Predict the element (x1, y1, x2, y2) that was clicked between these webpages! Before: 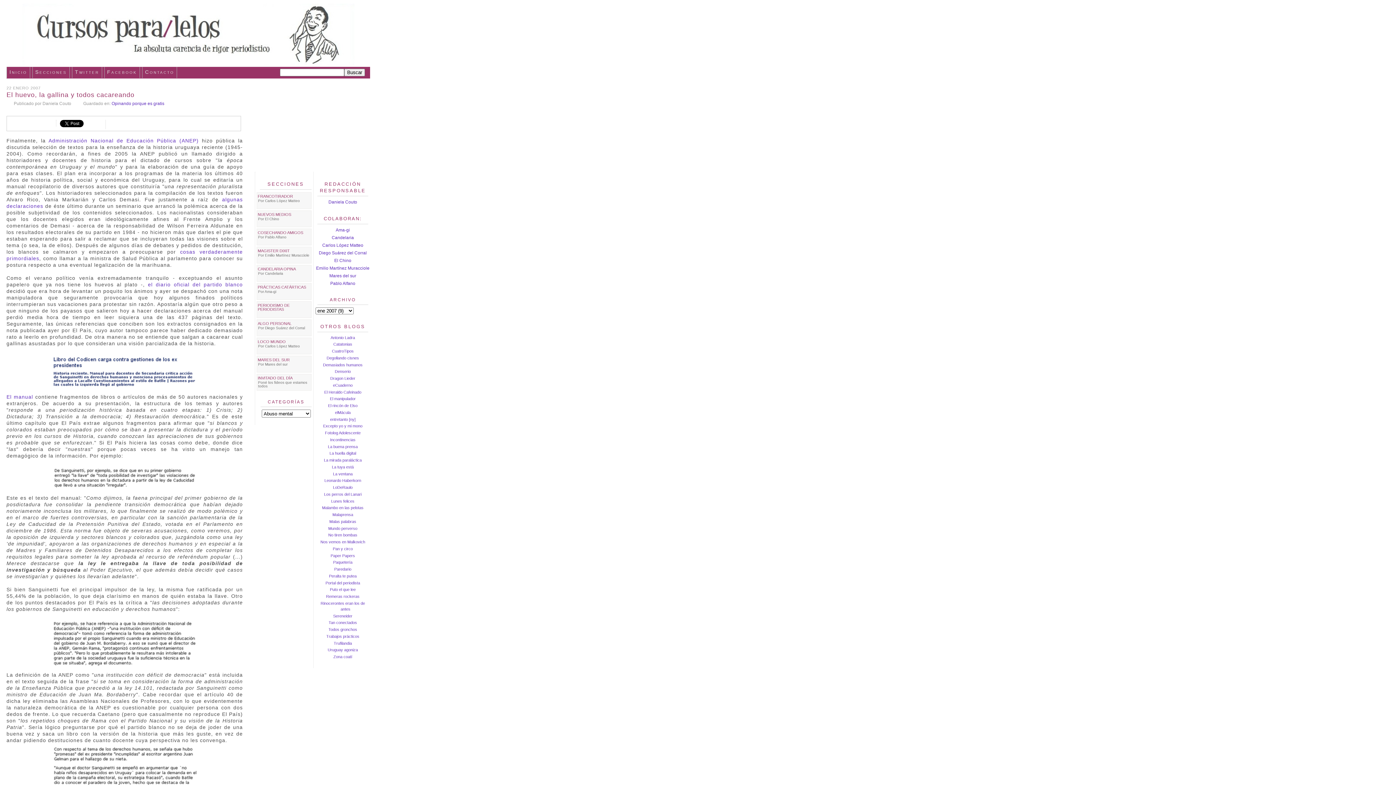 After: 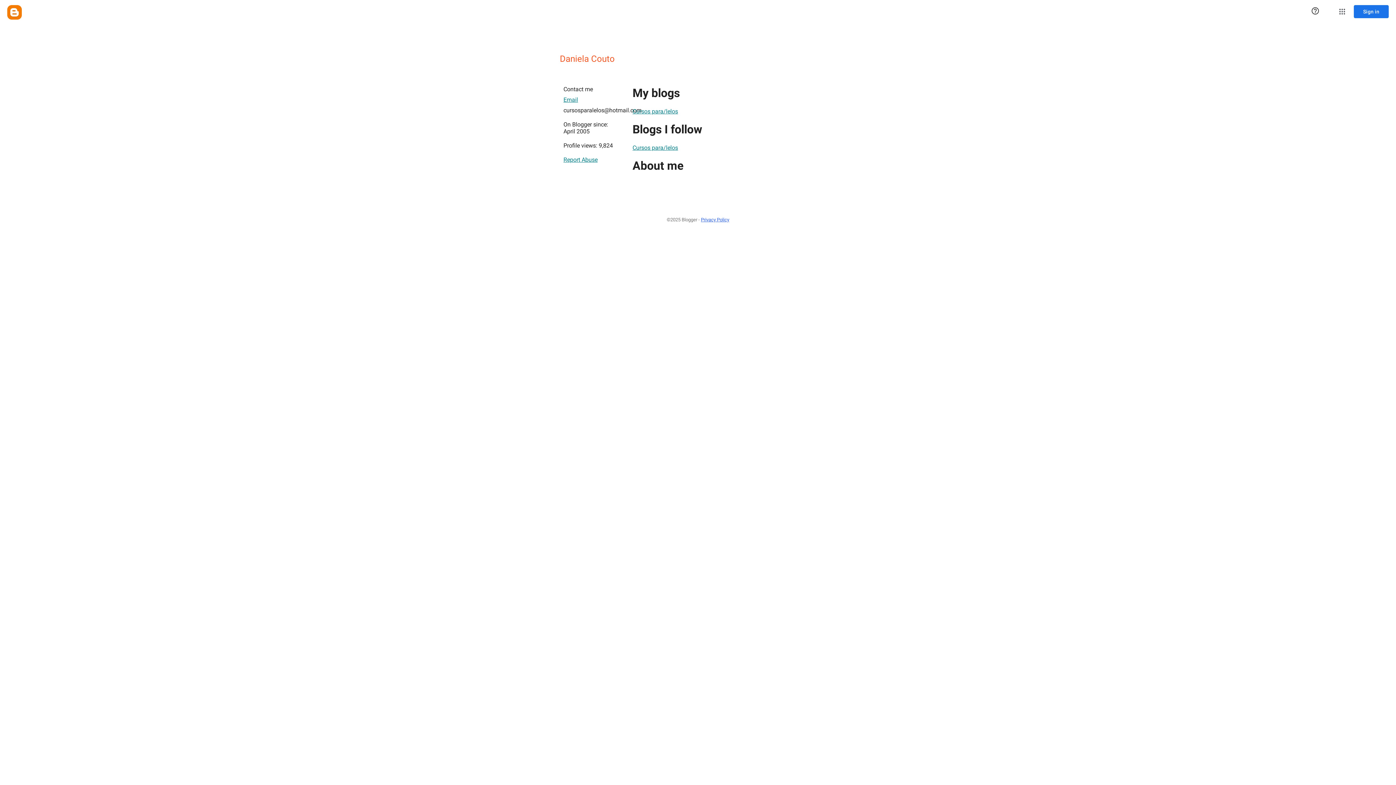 Action: label: Daniela Couto bbox: (328, 199, 357, 204)